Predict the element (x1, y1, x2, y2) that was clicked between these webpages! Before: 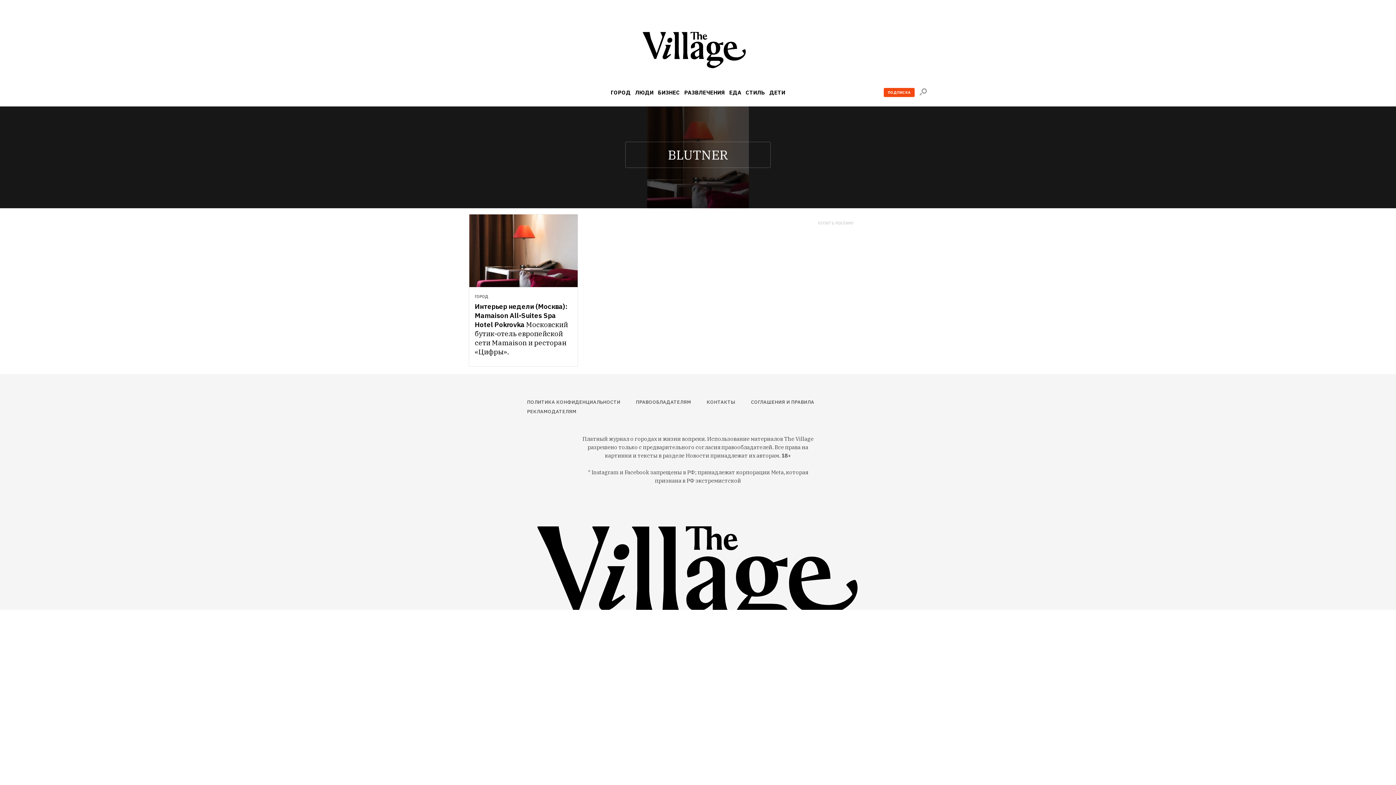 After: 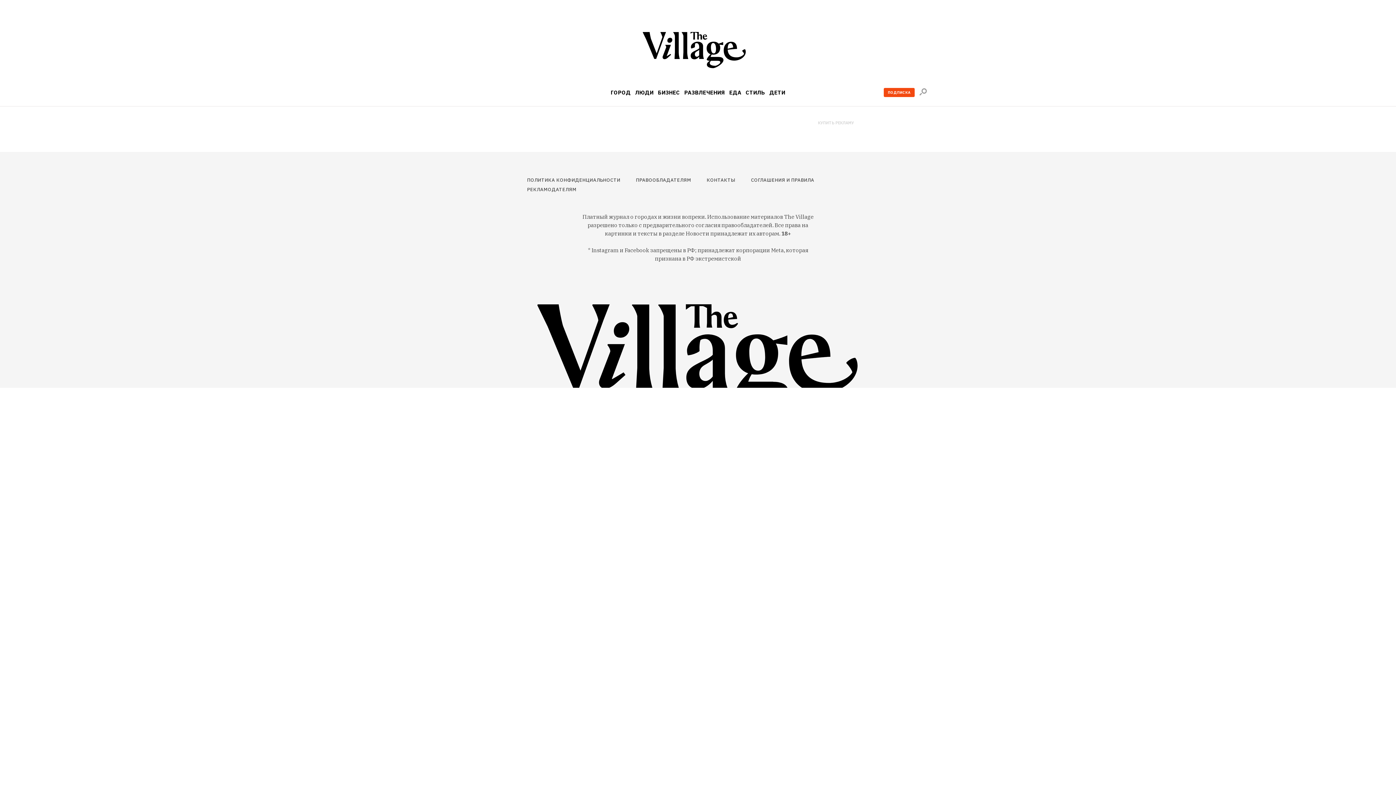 Action: bbox: (642, 32, 753, 70)